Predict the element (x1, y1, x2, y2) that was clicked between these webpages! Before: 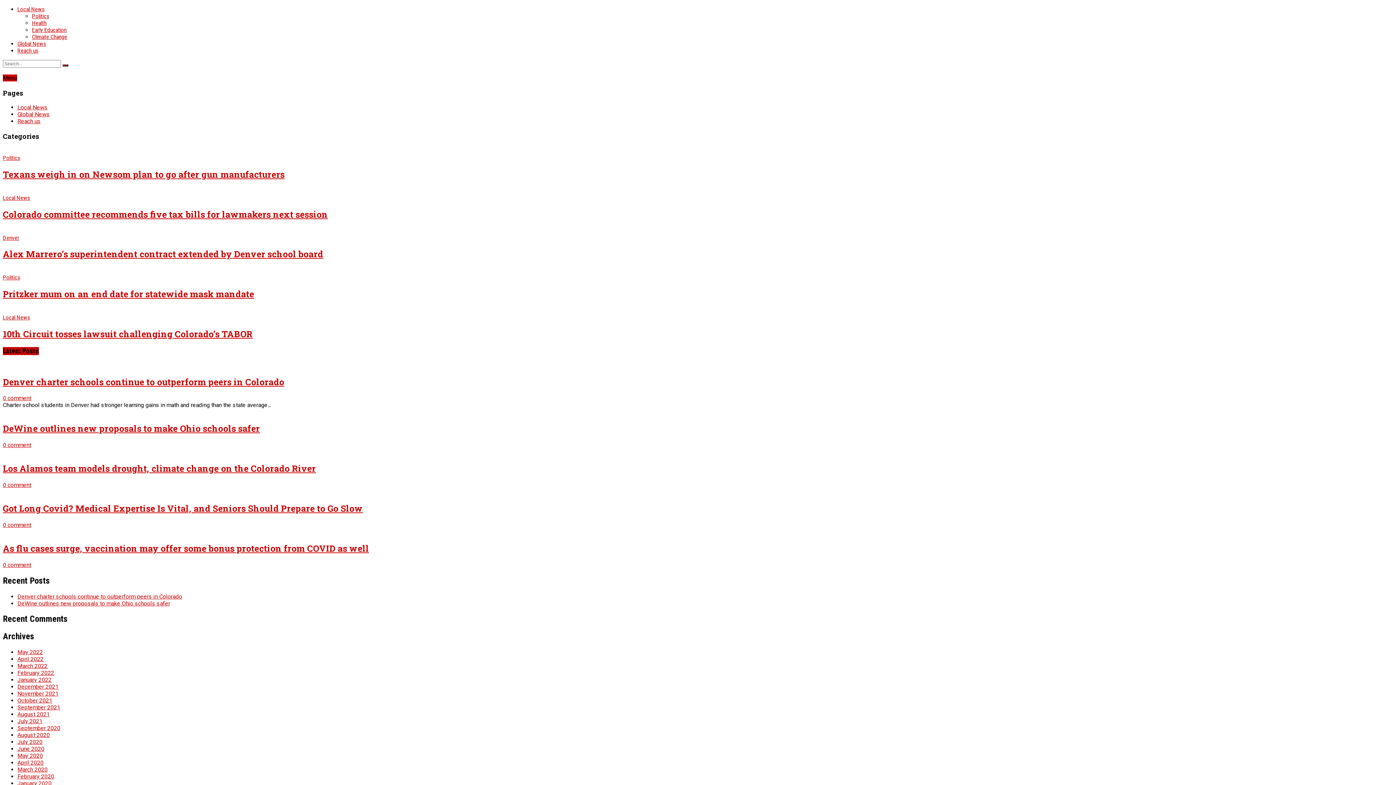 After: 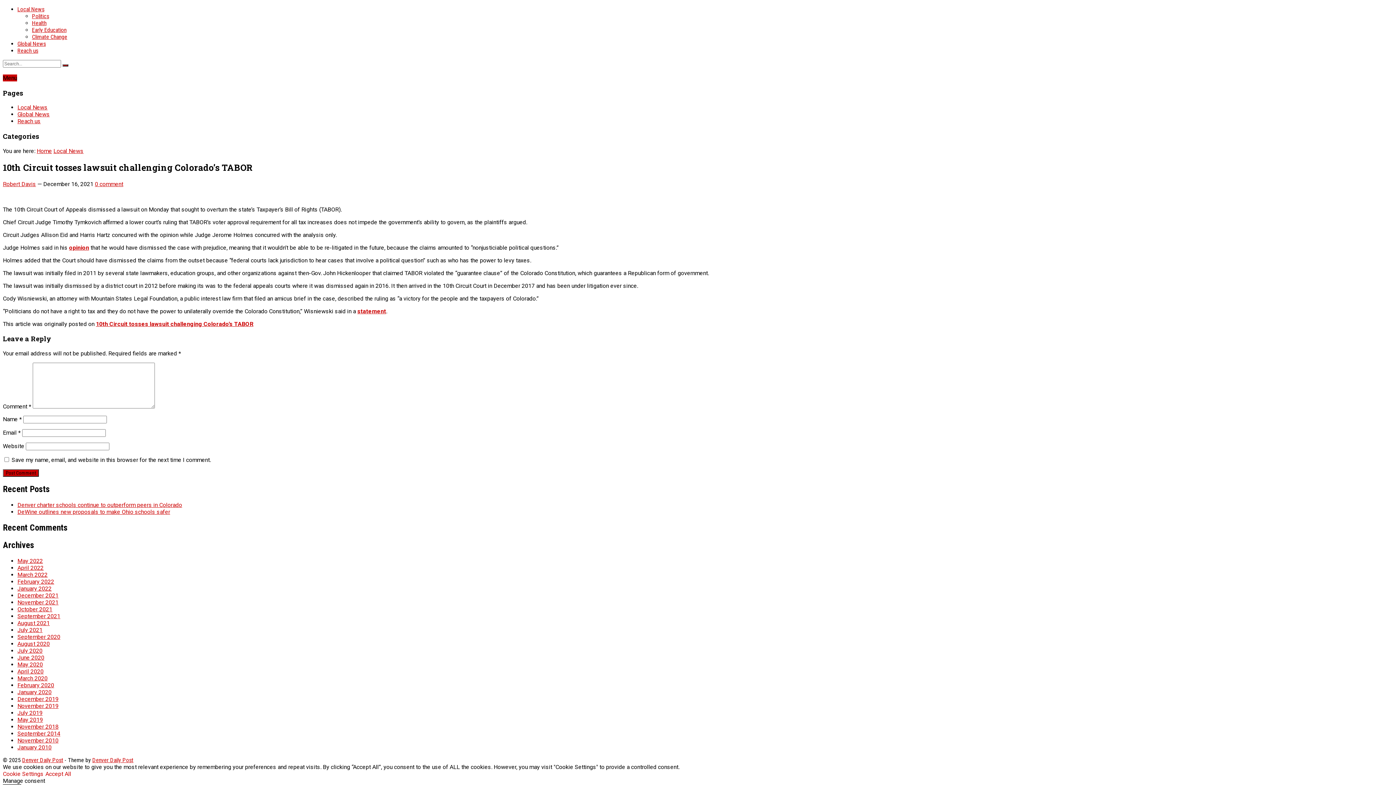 Action: bbox: (2, 307, 1393, 314)